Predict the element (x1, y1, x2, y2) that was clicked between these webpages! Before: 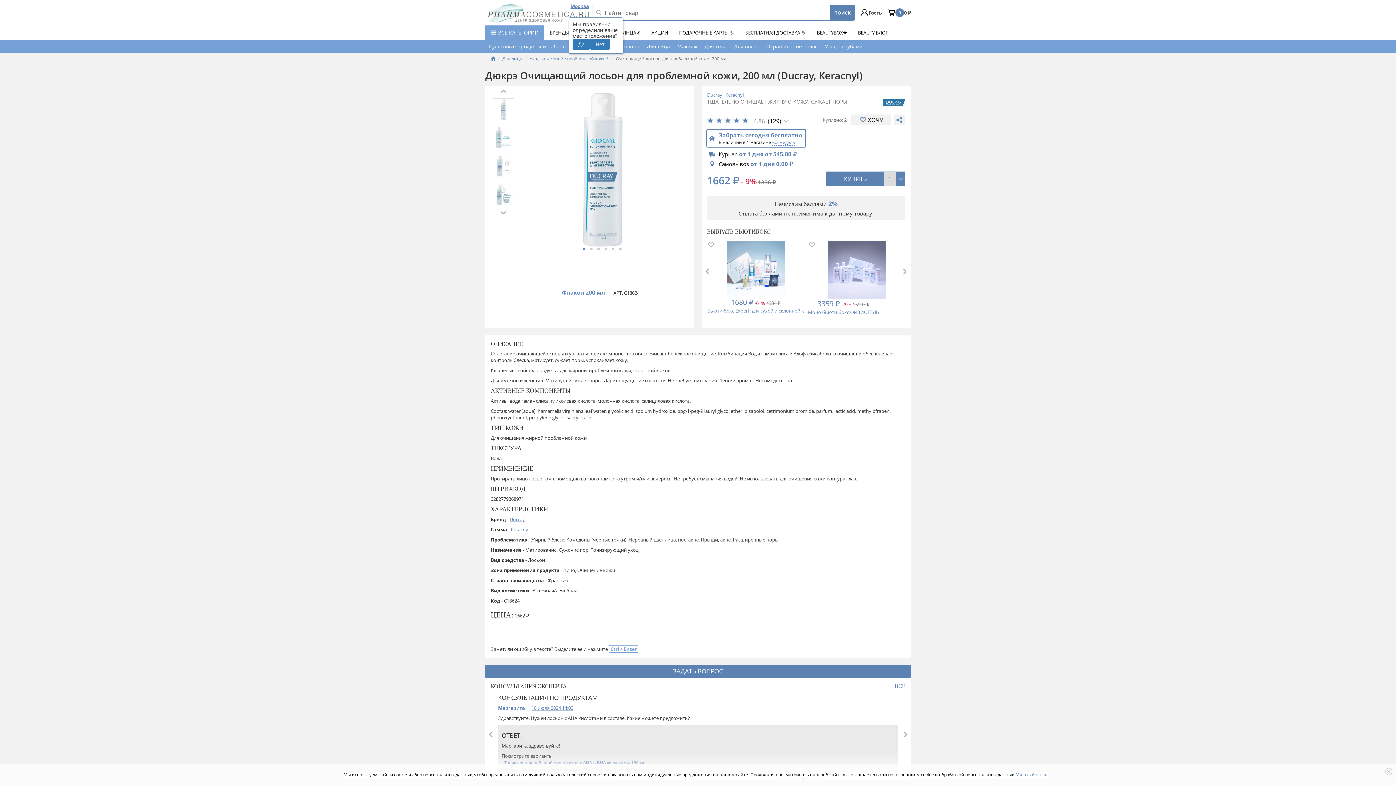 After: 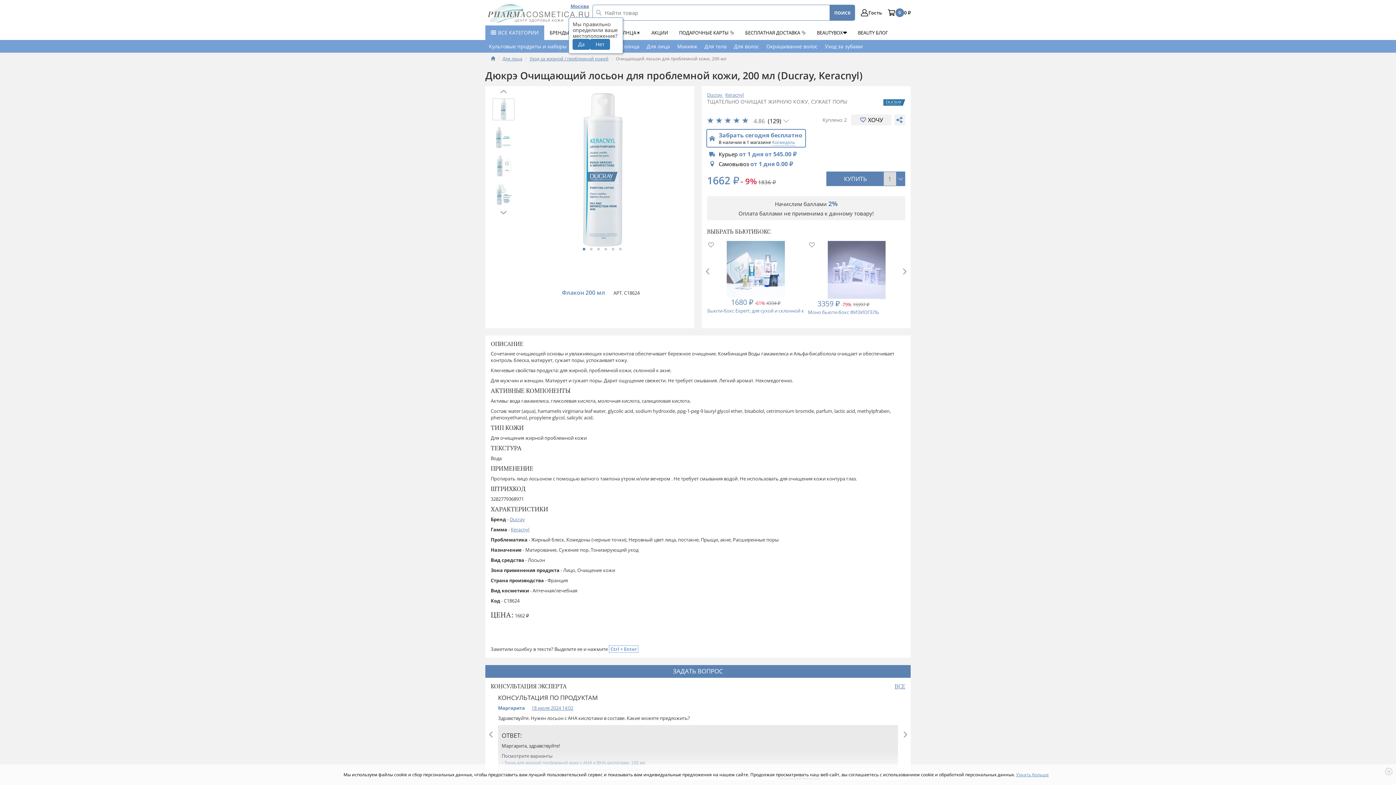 Action: label: ХОЧУ bbox: (851, 114, 891, 125)